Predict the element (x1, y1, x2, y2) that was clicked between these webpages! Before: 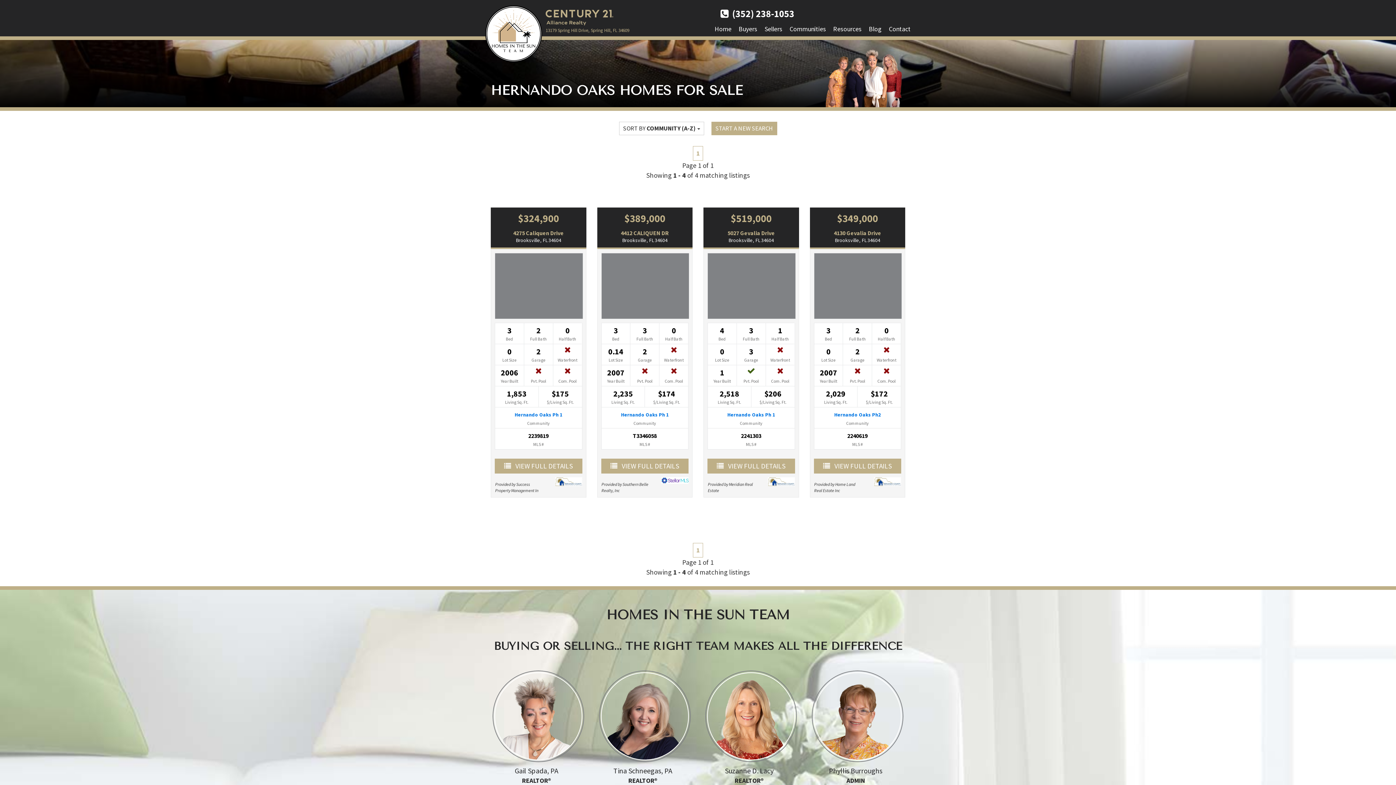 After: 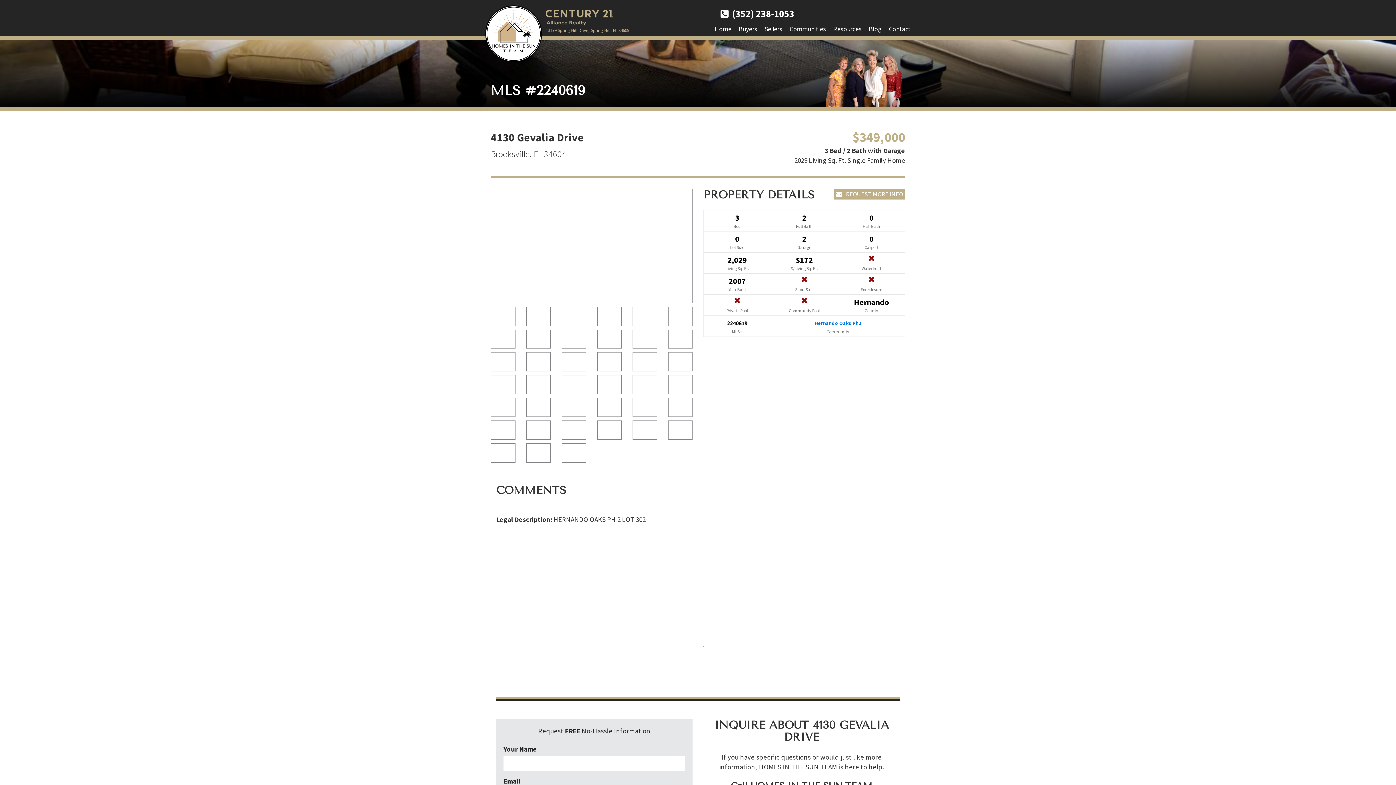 Action: label: Brooksville, FL 34604 bbox: (835, 237, 880, 243)